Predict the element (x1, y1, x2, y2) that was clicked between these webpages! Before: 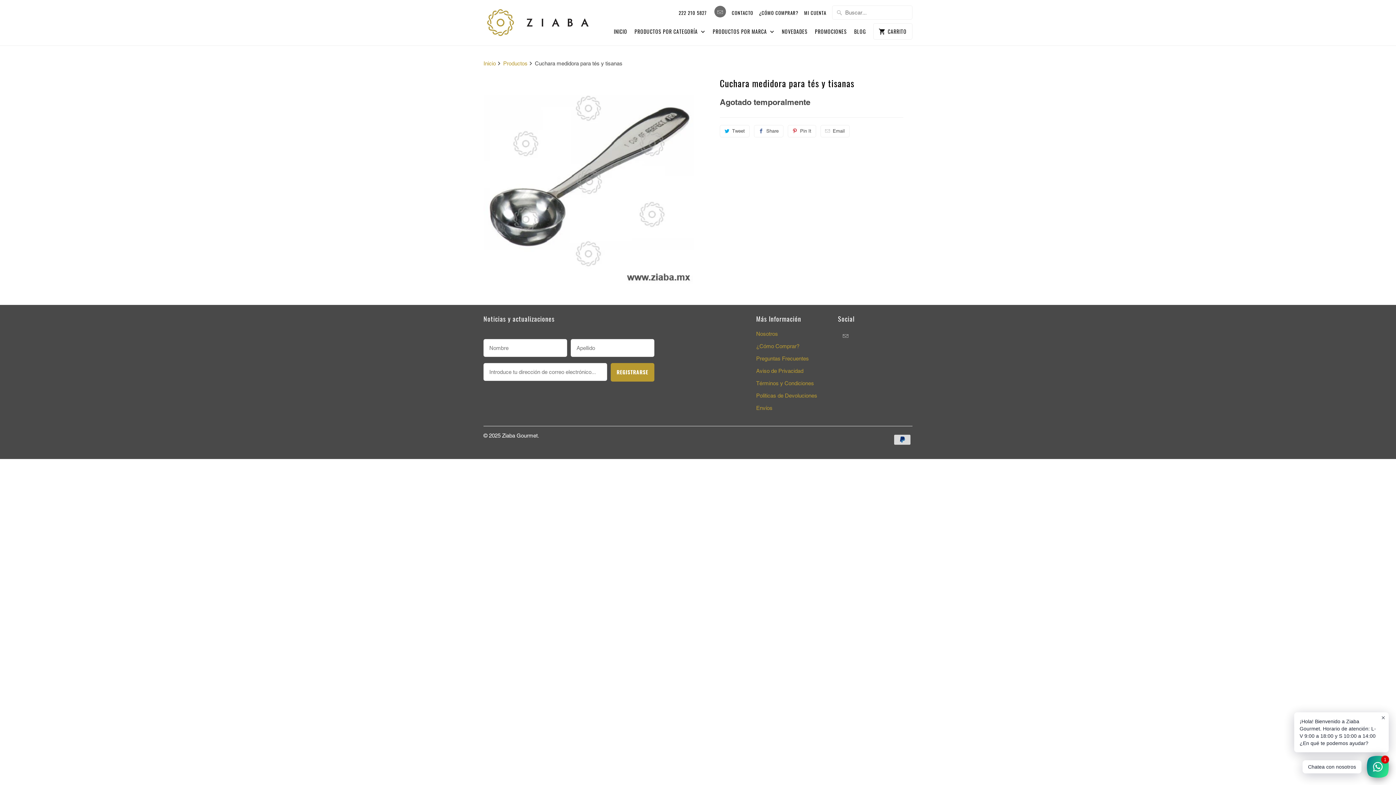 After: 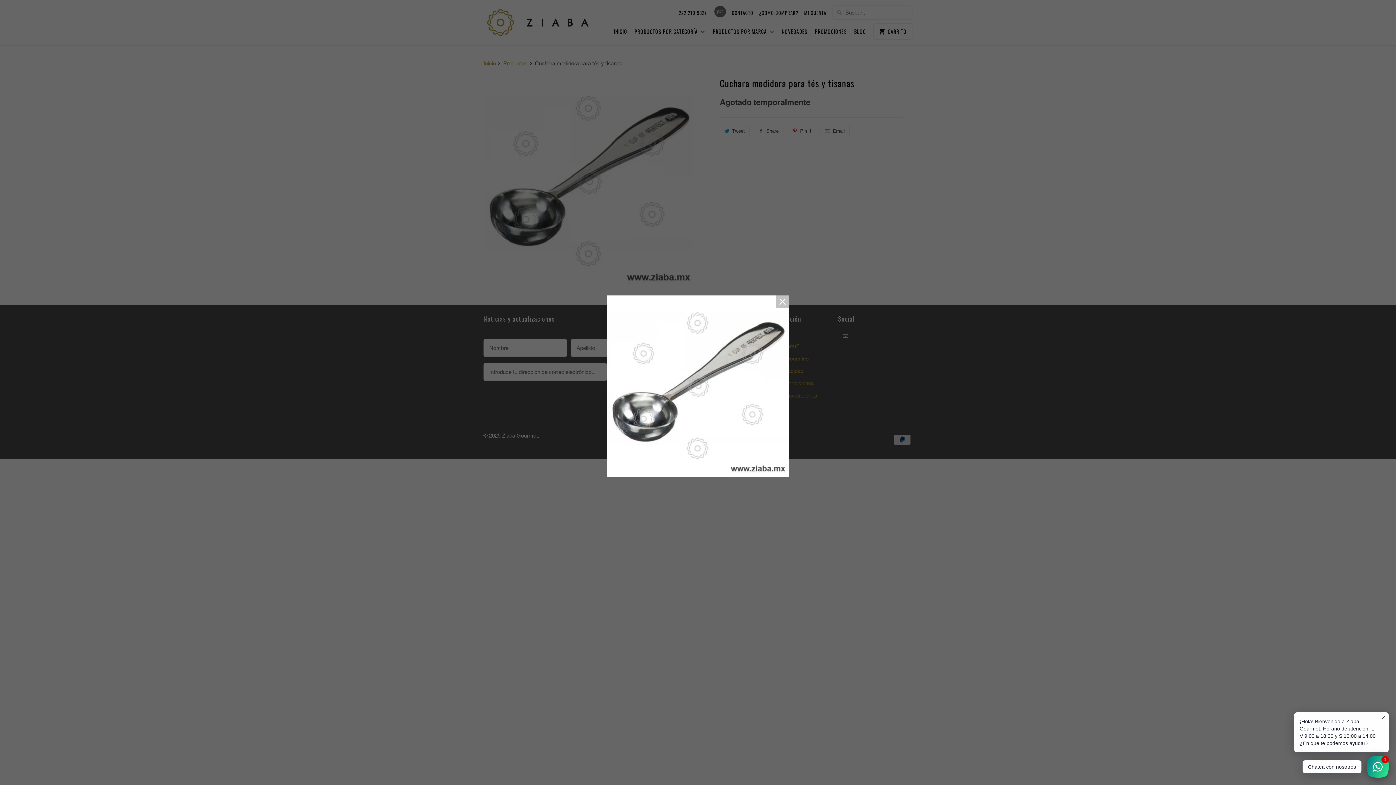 Action: bbox: (483, 76, 694, 286)